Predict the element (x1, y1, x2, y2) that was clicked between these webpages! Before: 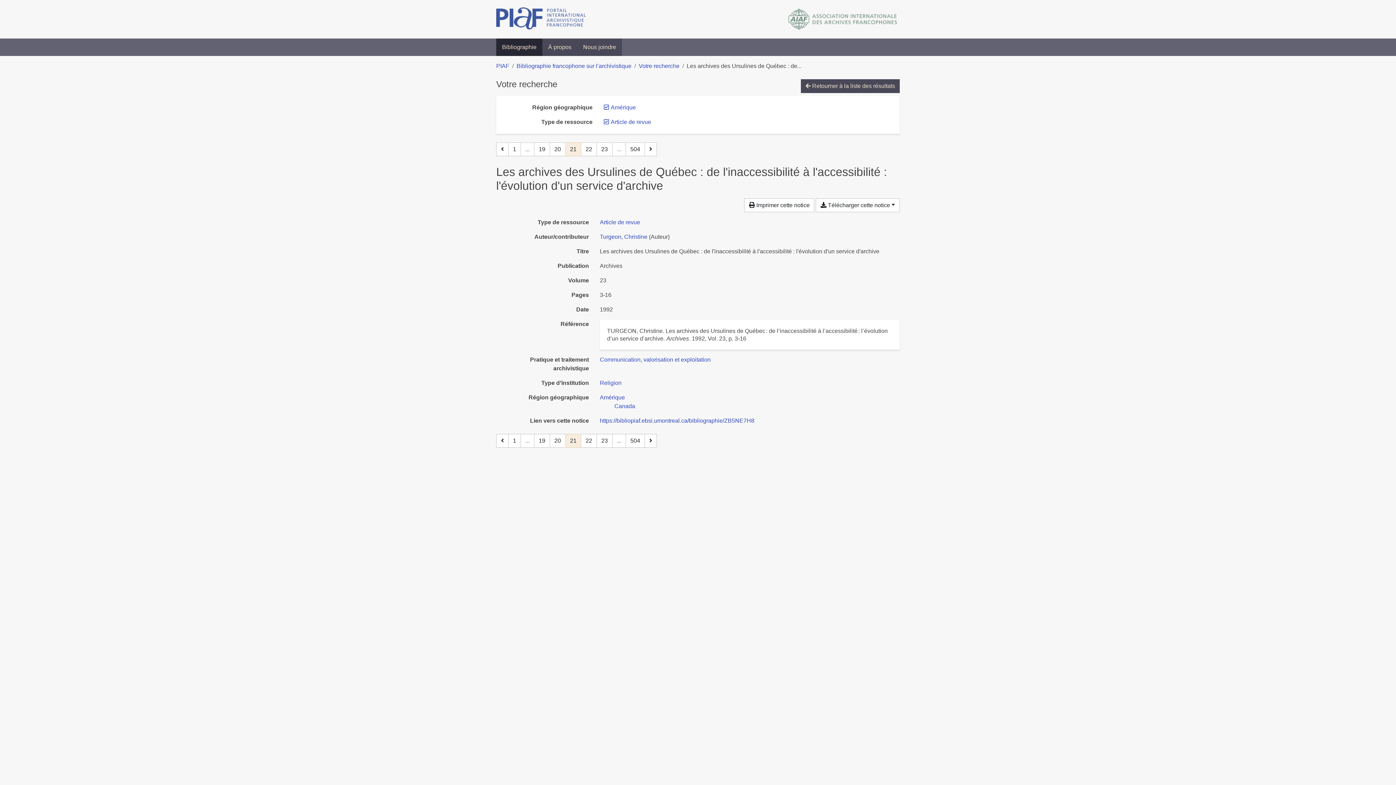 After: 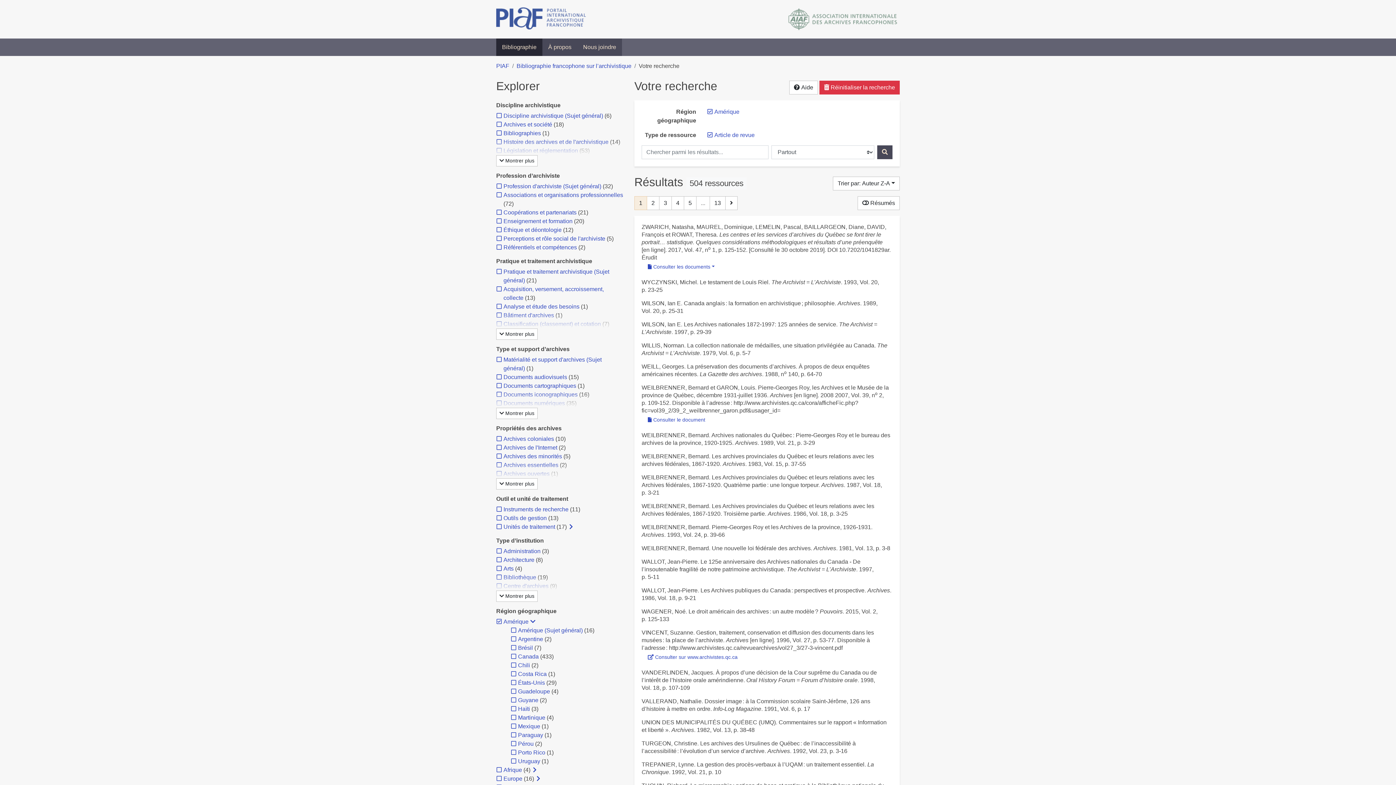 Action: label:  Retourner à la liste des résultats bbox: (801, 79, 900, 93)